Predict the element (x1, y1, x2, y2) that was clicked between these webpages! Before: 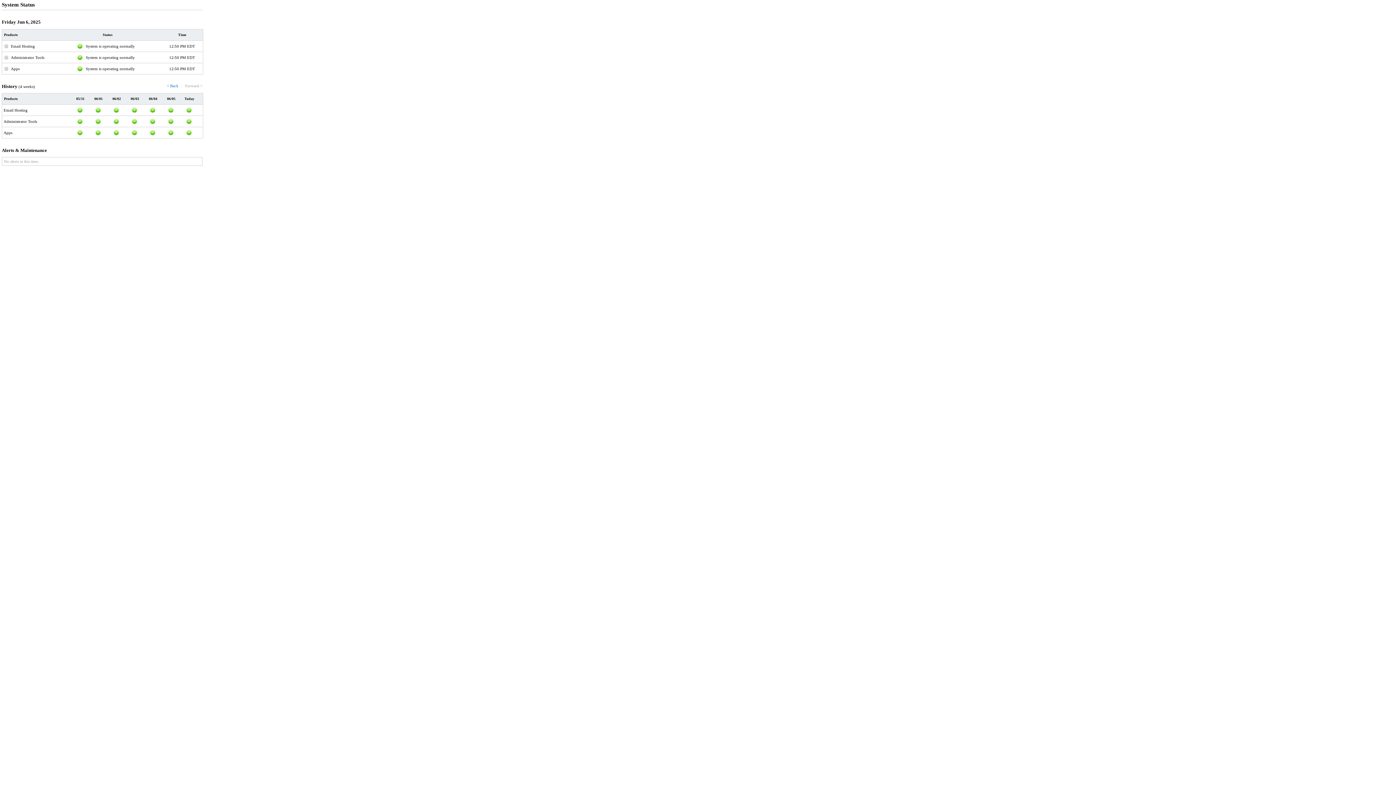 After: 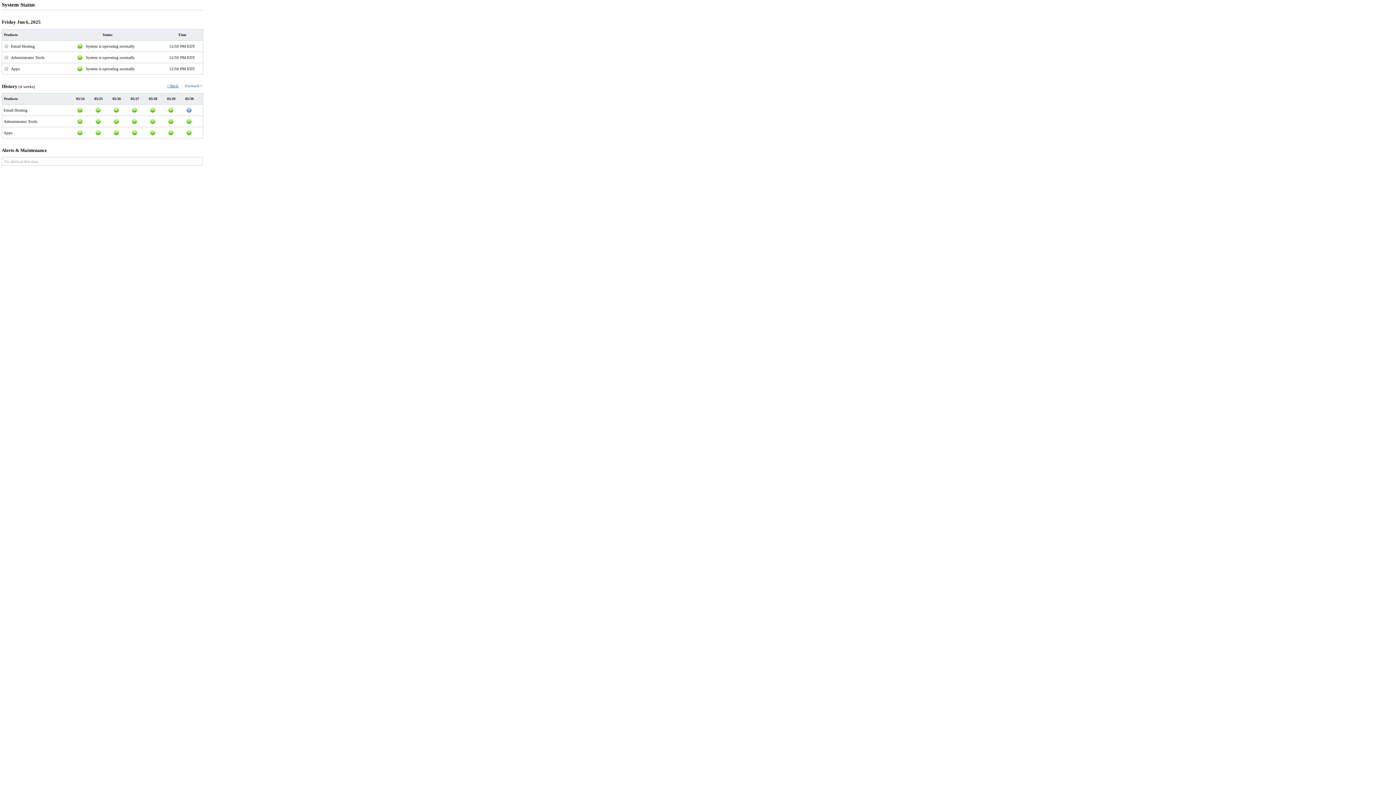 Action: label: < Back bbox: (166, 83, 178, 88)